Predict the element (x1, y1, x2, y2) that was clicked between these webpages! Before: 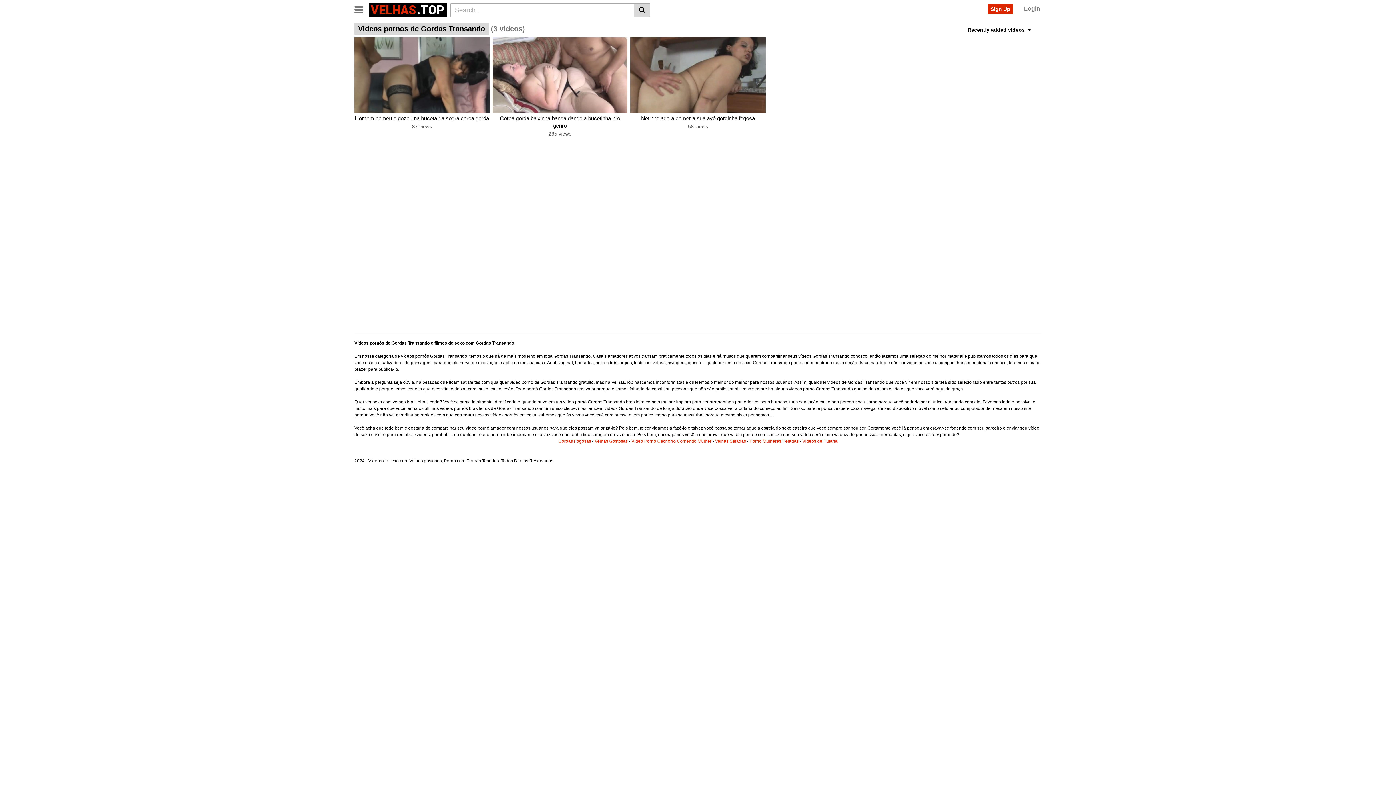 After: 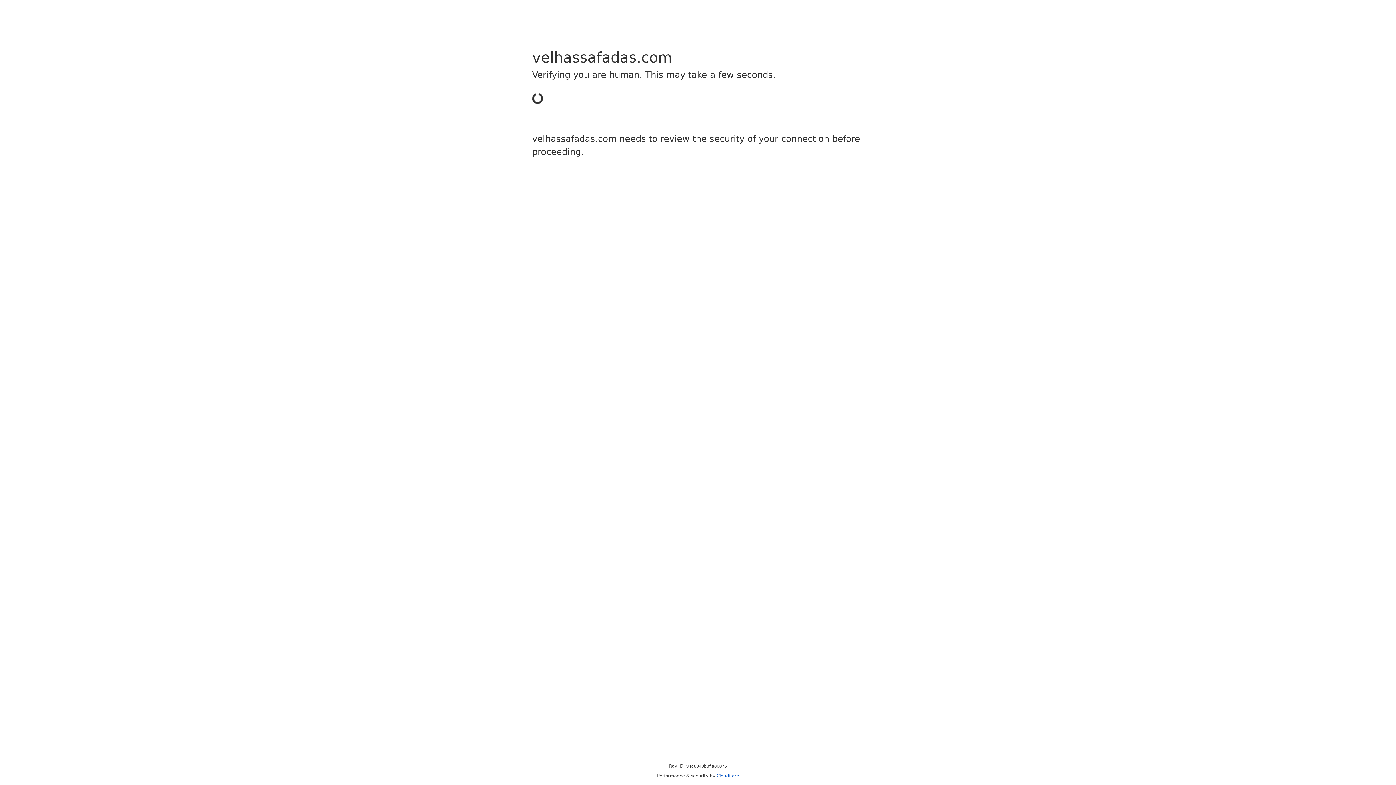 Action: bbox: (715, 438, 746, 444) label: Velhas Safadas